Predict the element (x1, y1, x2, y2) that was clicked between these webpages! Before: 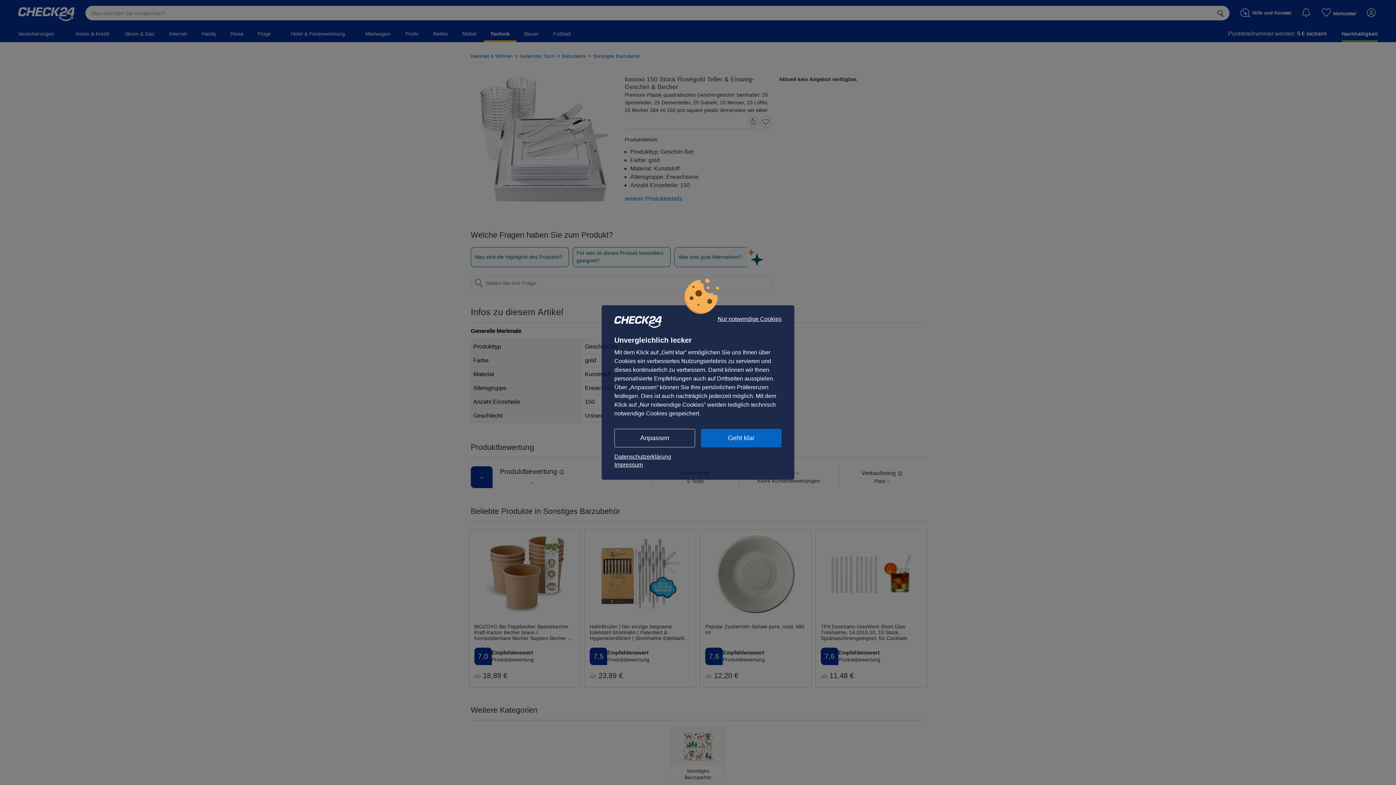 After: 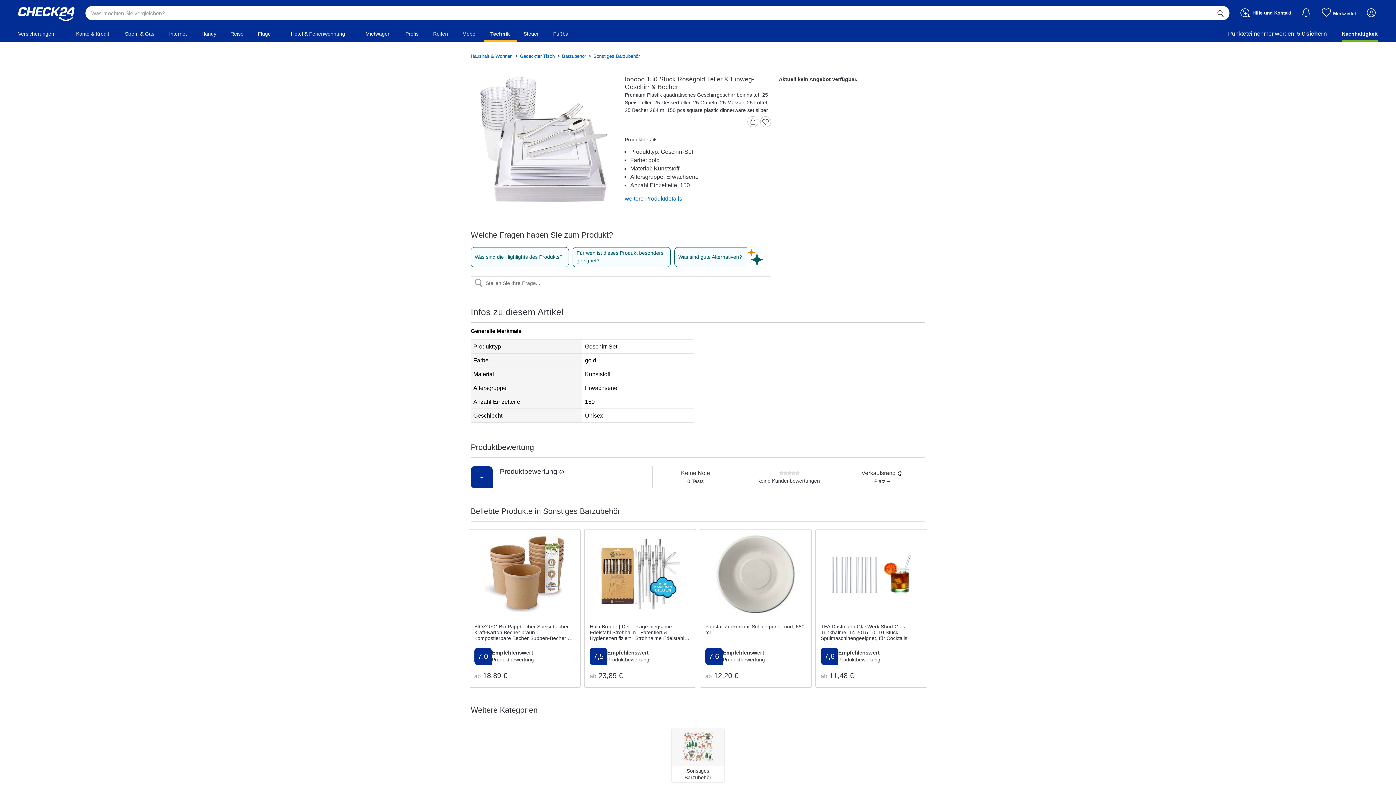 Action: bbox: (717, 316, 781, 322) label: Nur notwendige Cookies